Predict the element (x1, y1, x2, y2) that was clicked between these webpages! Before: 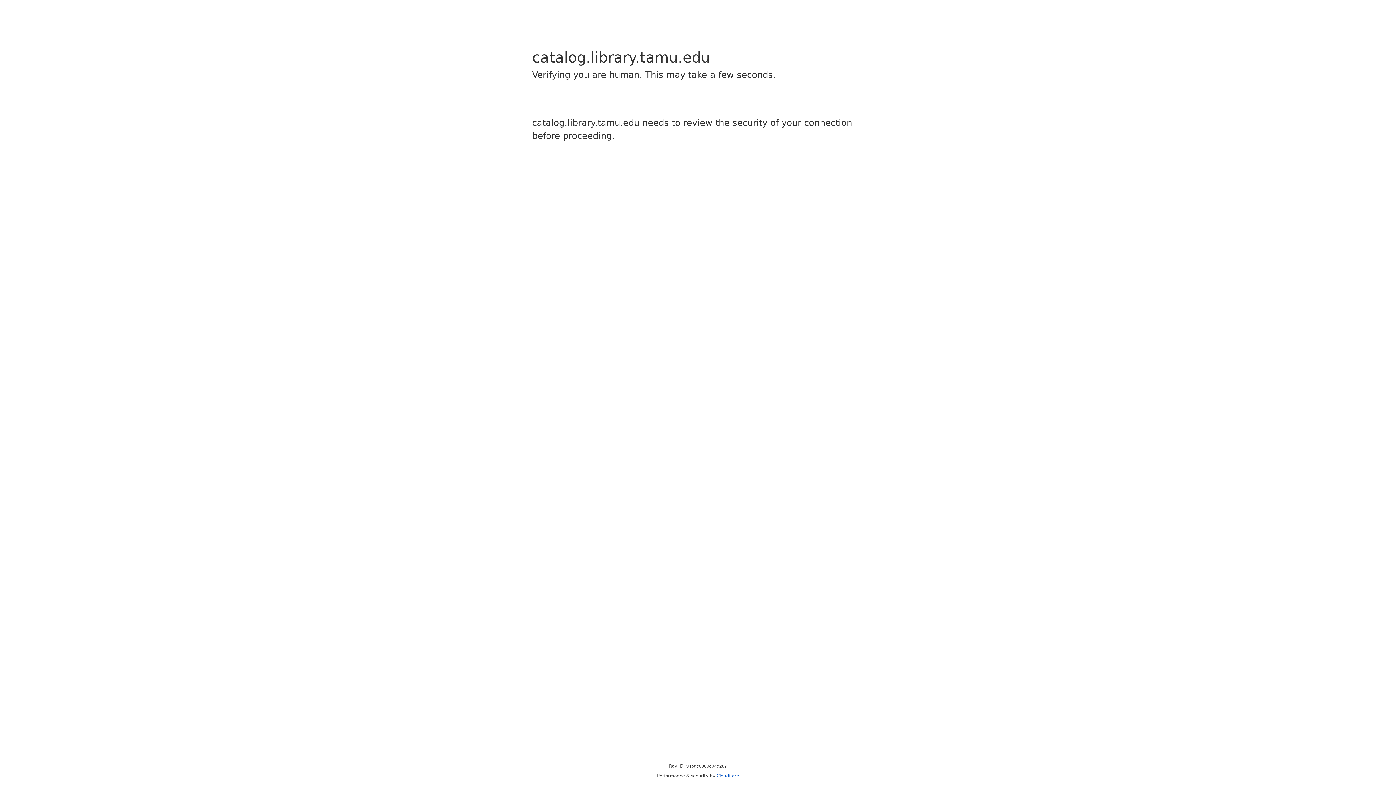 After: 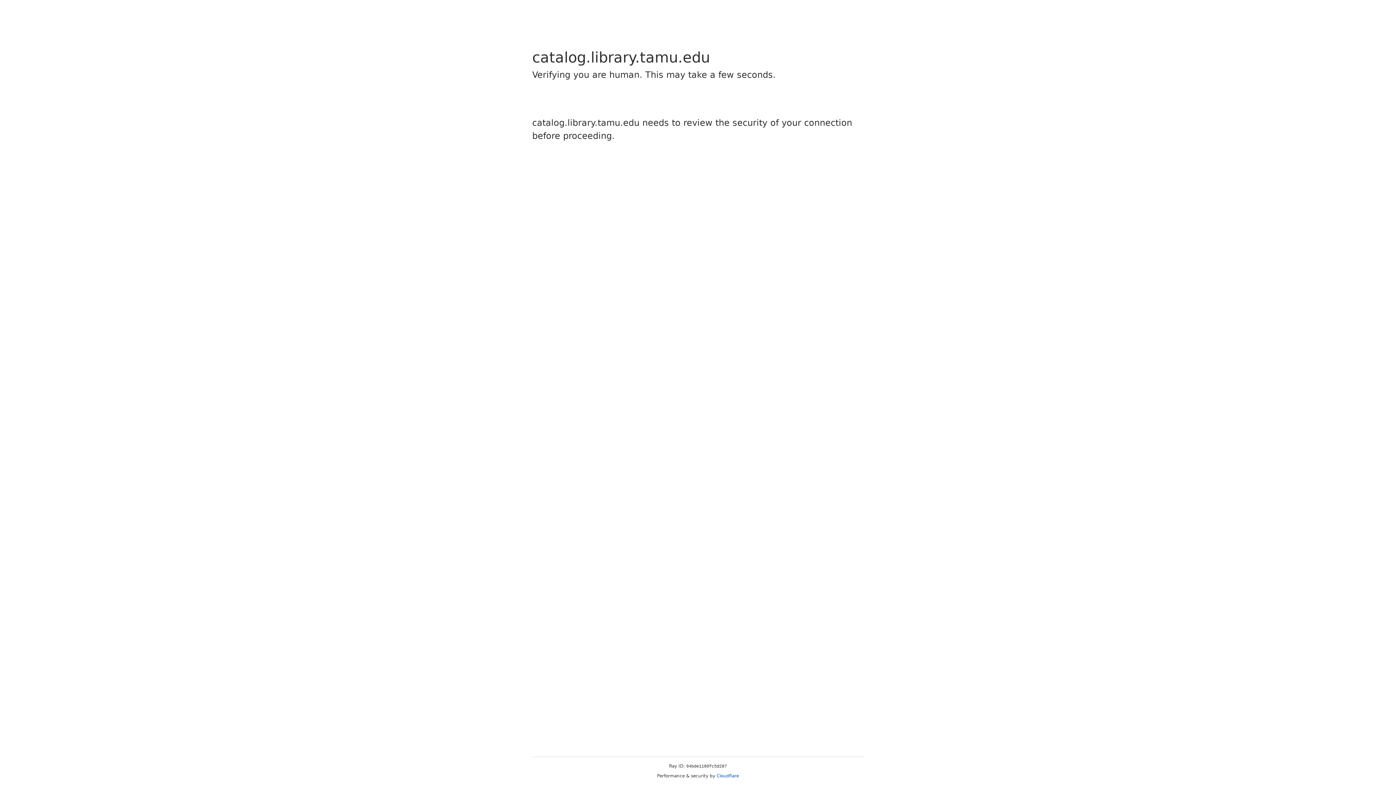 Action: label: Cloudflare bbox: (716, 773, 739, 778)